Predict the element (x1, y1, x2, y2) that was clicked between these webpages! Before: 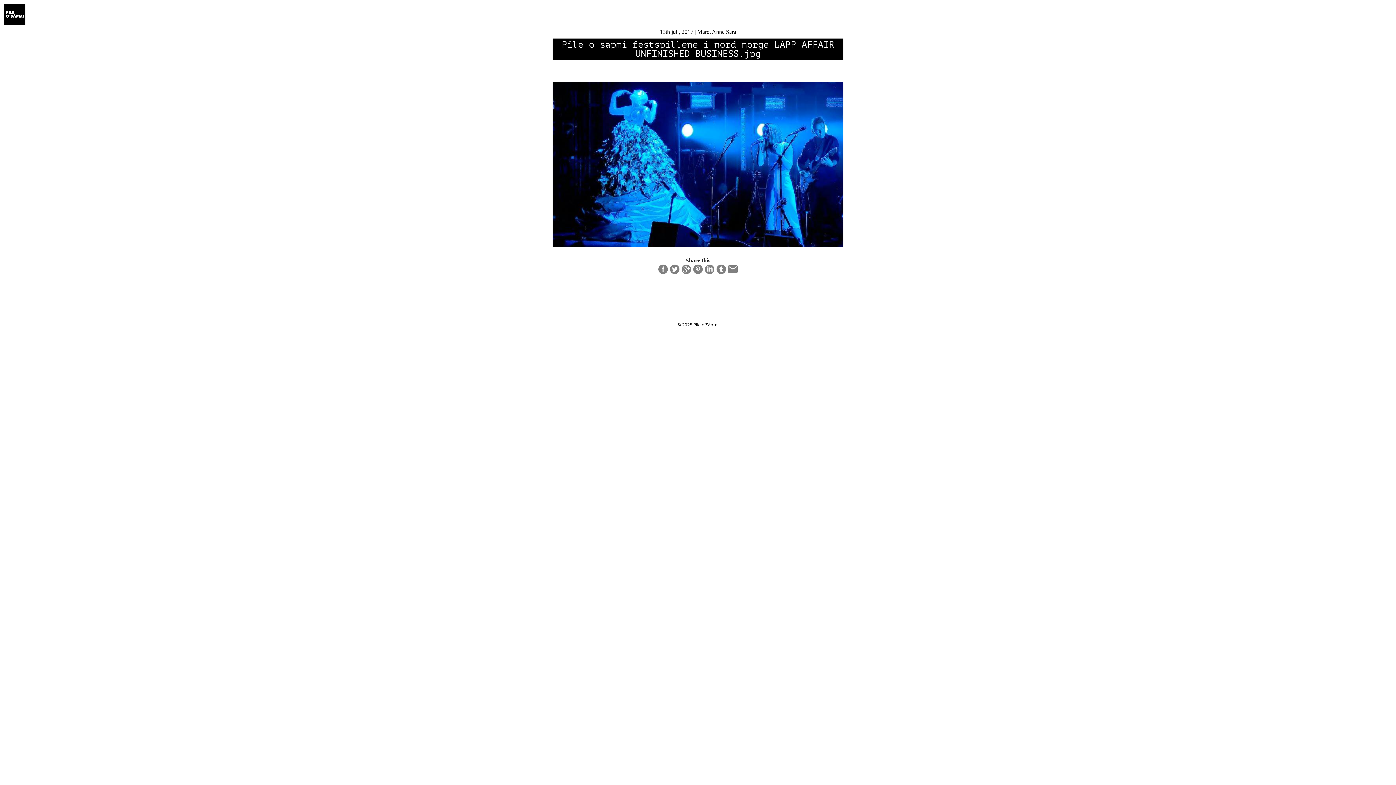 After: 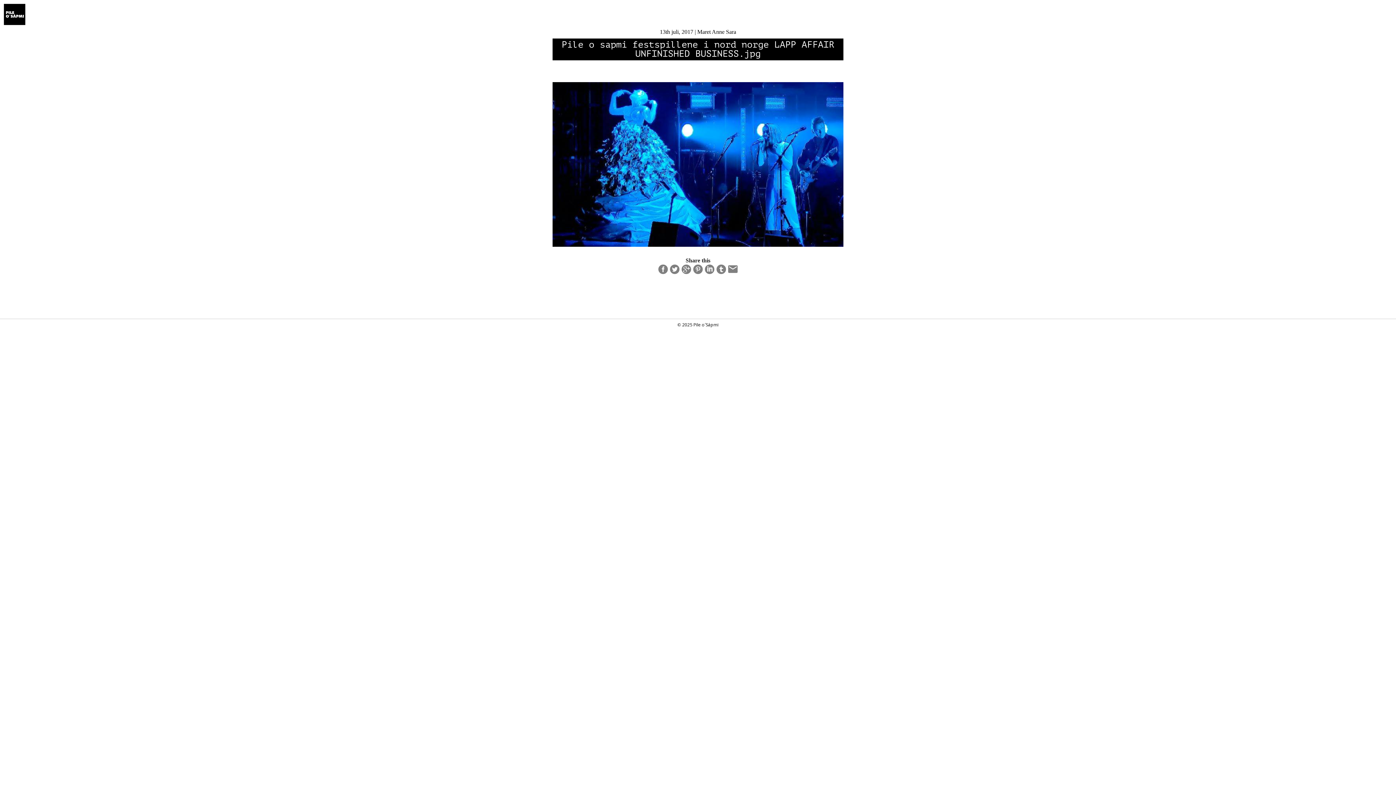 Action: bbox: (704, 264, 715, 272)